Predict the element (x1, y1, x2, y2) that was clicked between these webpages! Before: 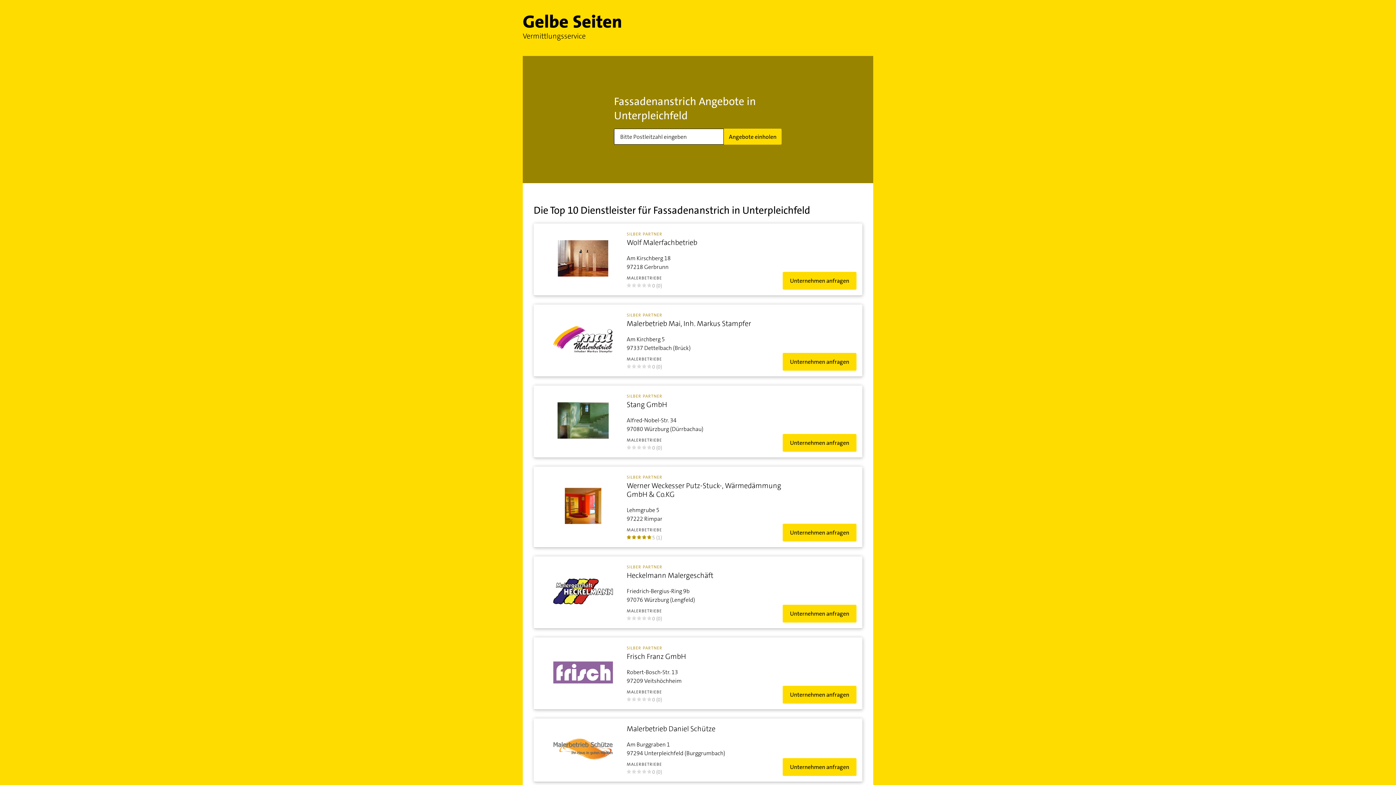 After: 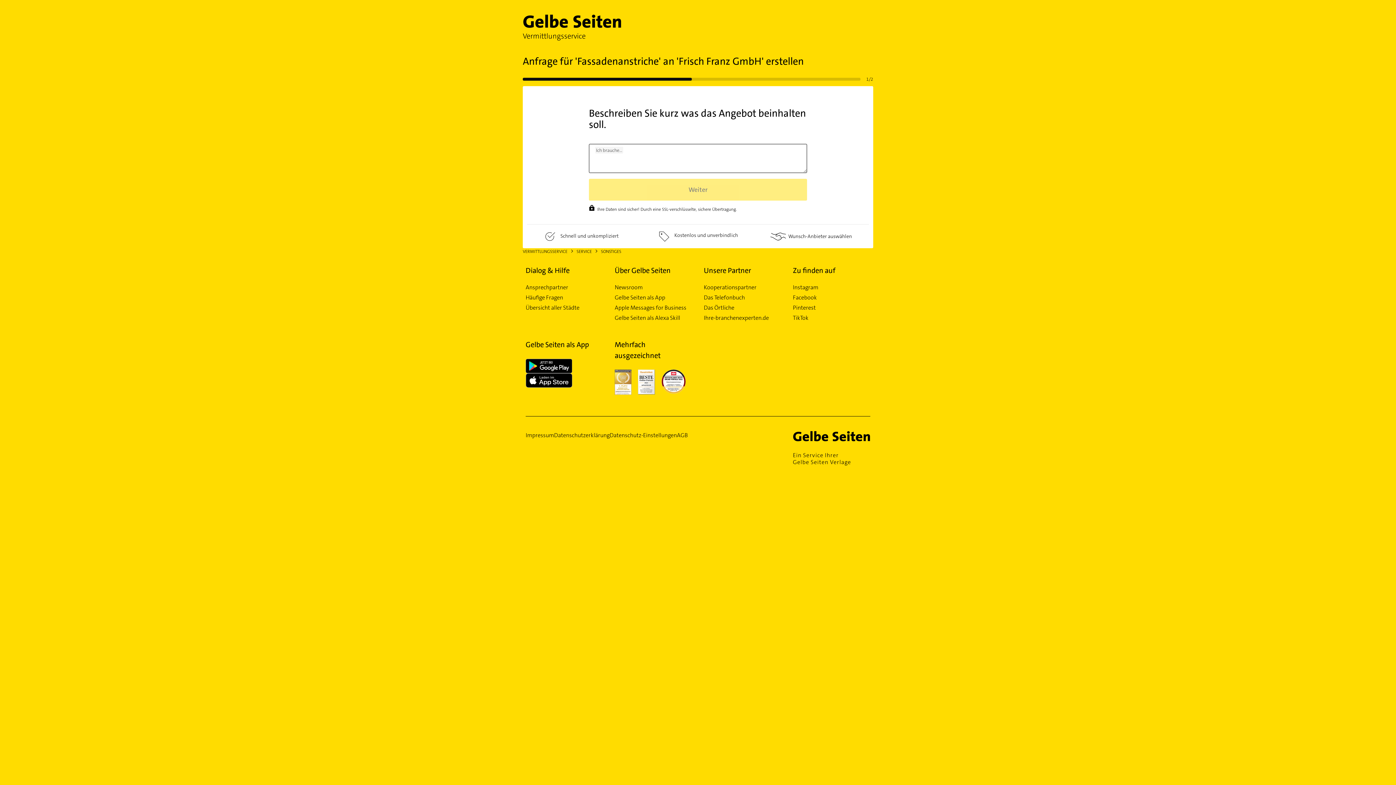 Action: label: Unternehmen anfragen bbox: (782, 686, 856, 704)